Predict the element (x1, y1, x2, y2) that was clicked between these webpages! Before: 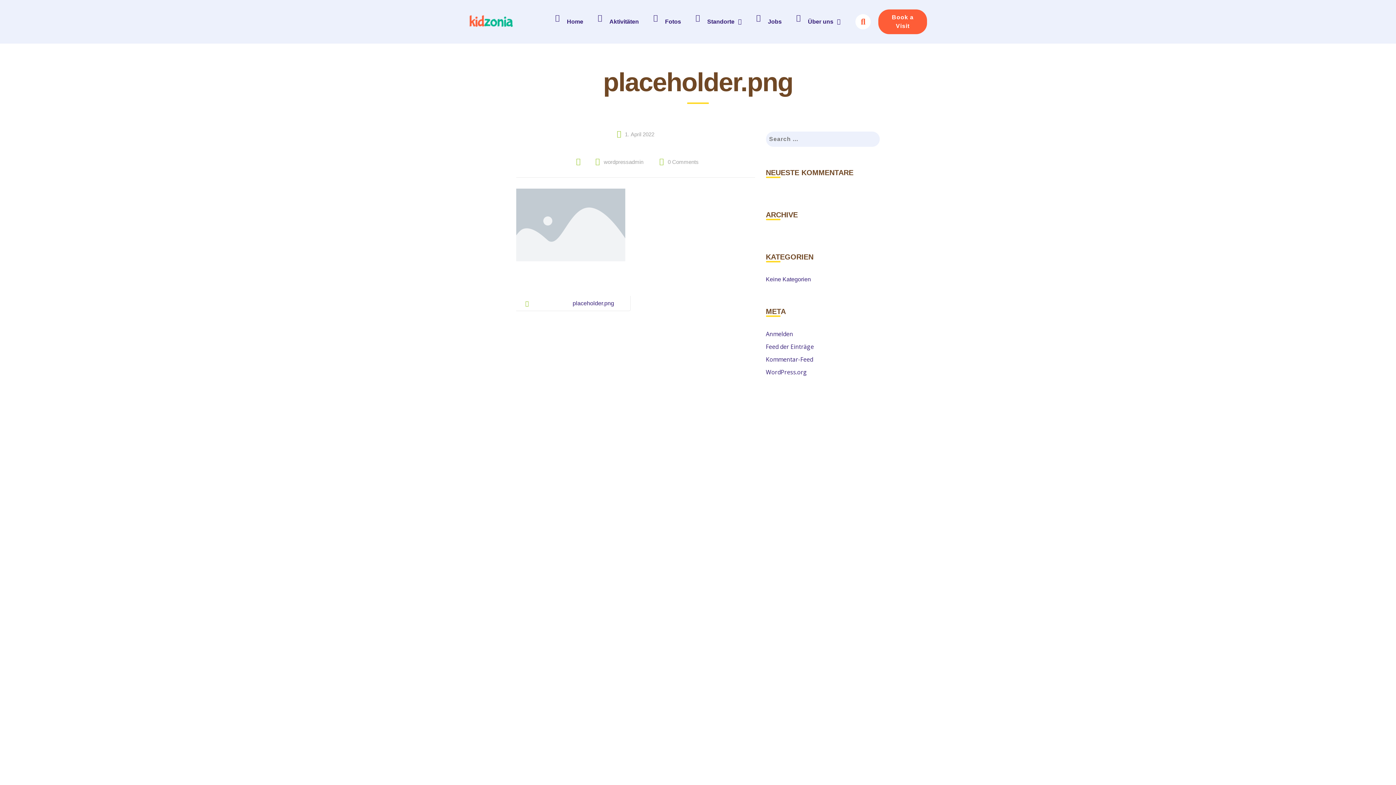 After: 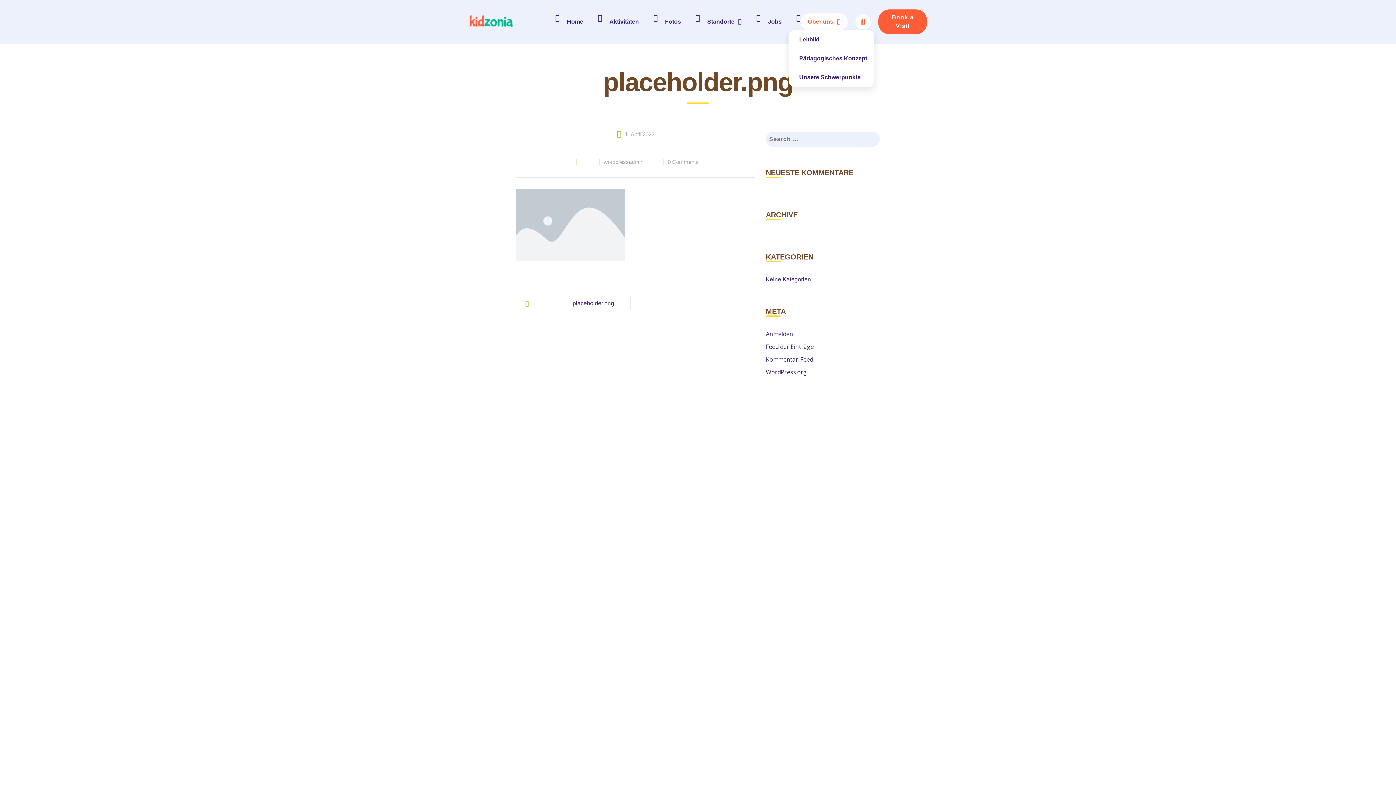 Action: label: Über uns bbox: (800, 13, 848, 30)